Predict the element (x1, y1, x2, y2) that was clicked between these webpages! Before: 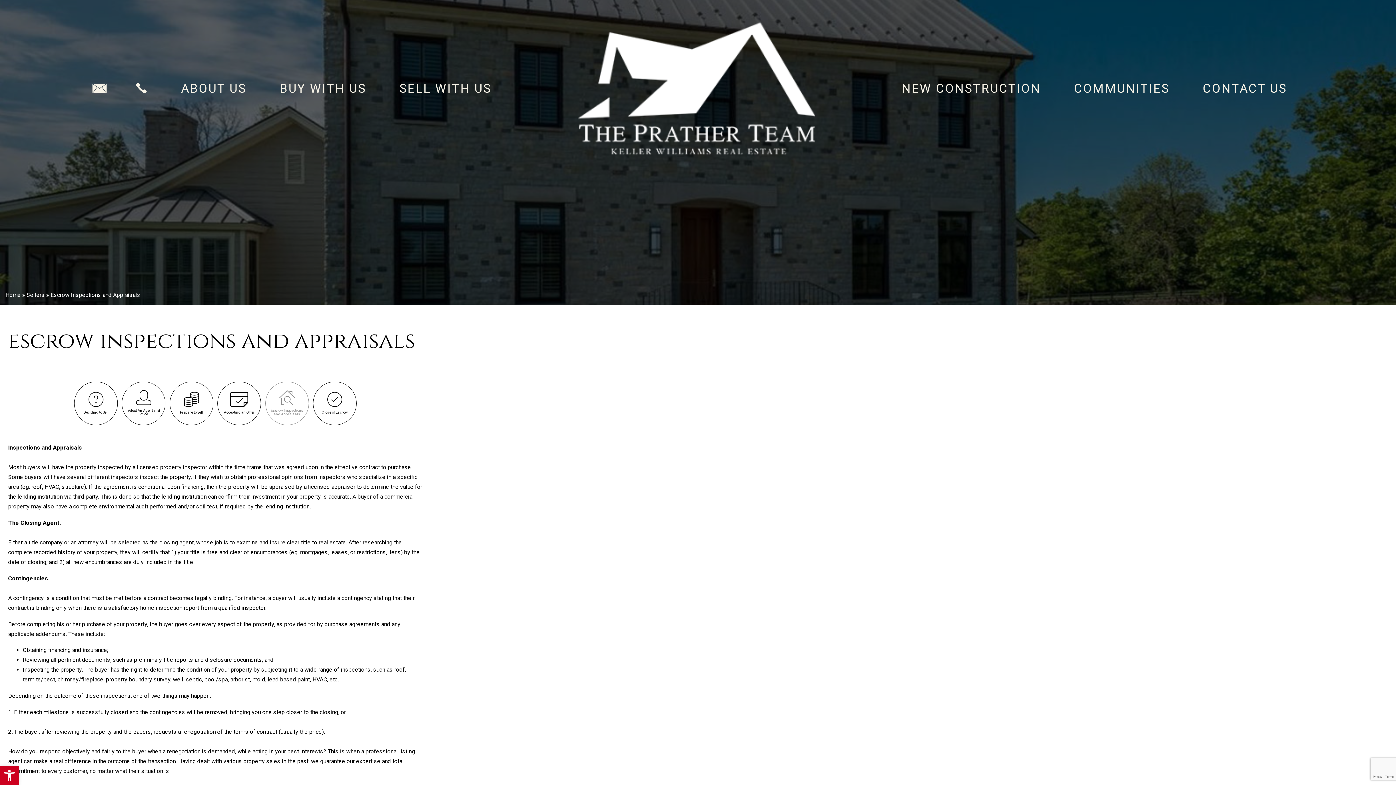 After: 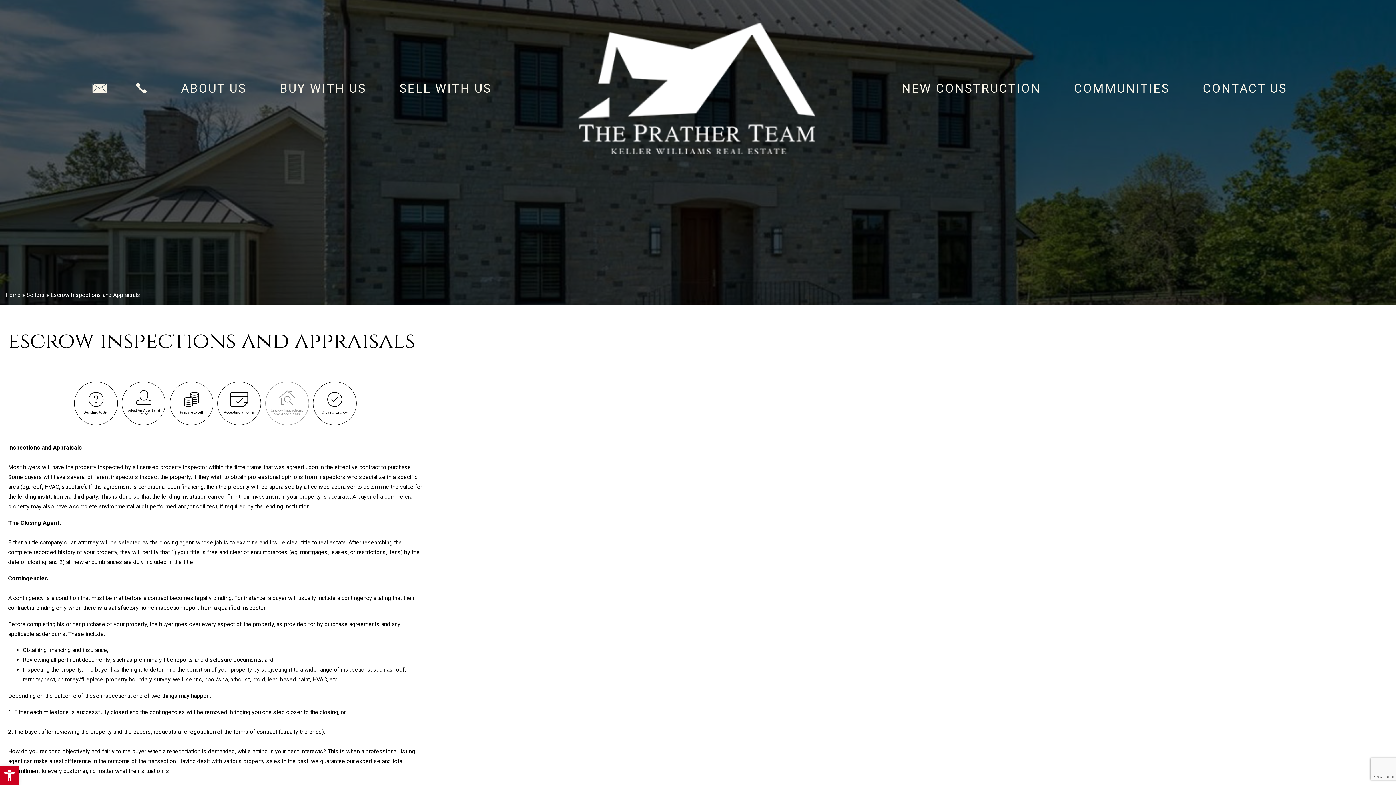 Action: label: Escrow Inspections and Appraisals bbox: (265, 381, 308, 425)